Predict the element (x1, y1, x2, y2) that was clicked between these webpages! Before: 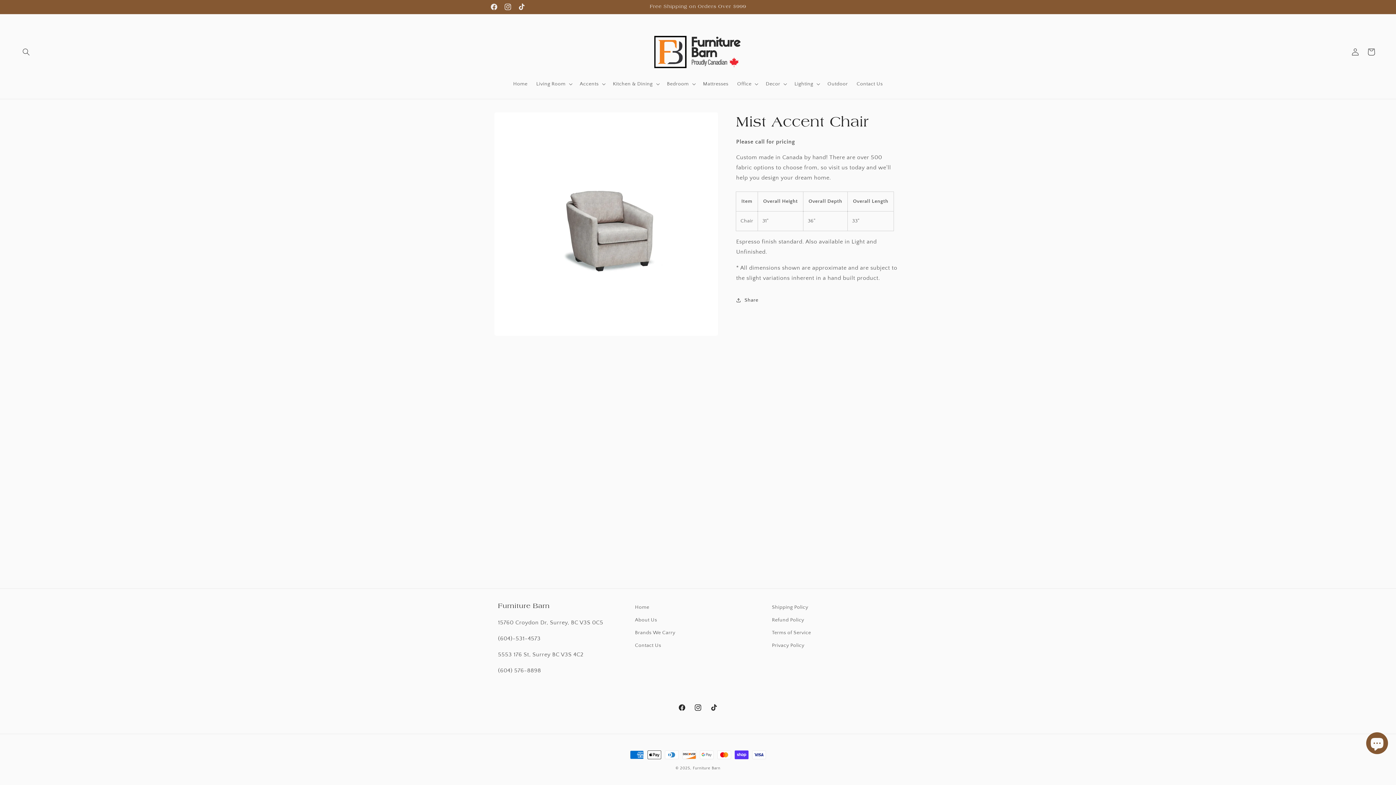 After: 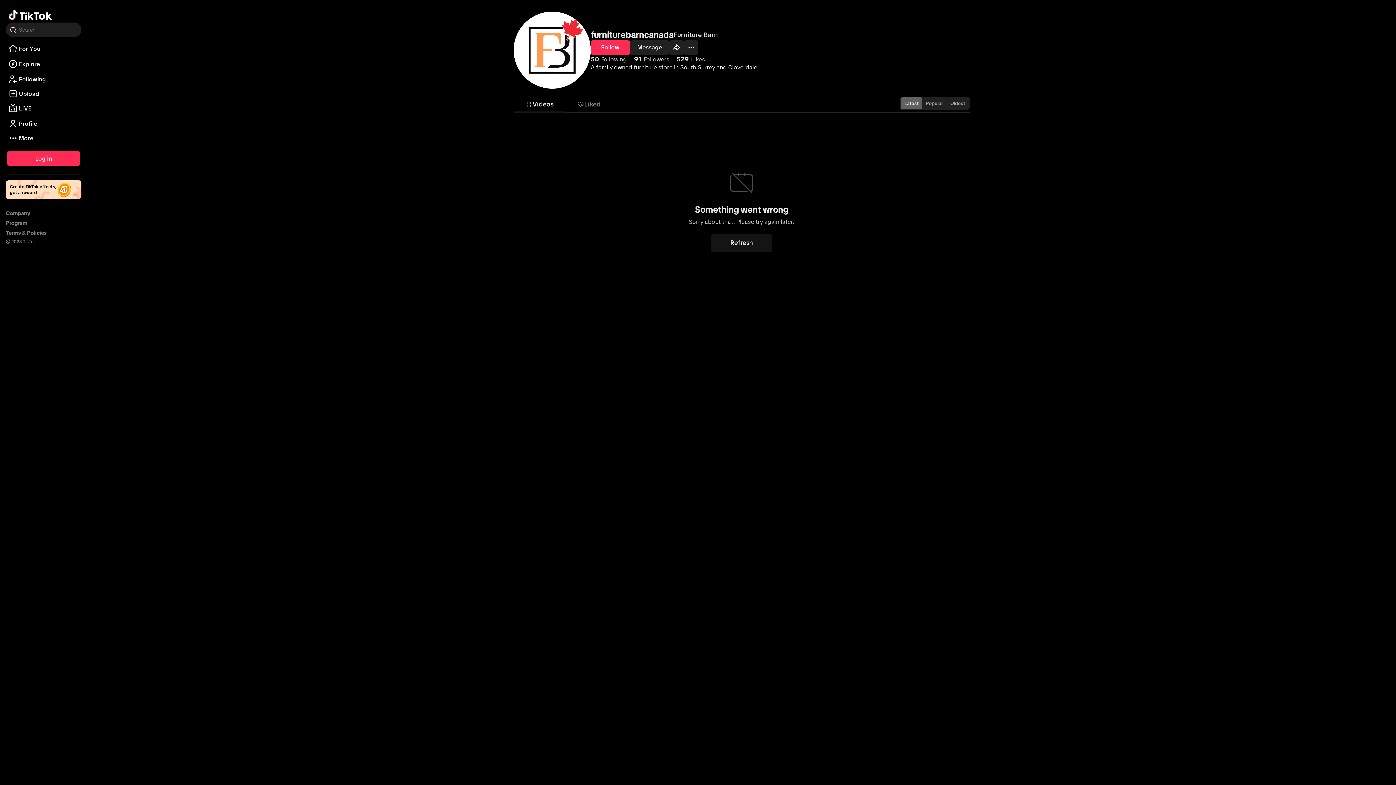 Action: label: TikTok bbox: (706, 700, 722, 716)